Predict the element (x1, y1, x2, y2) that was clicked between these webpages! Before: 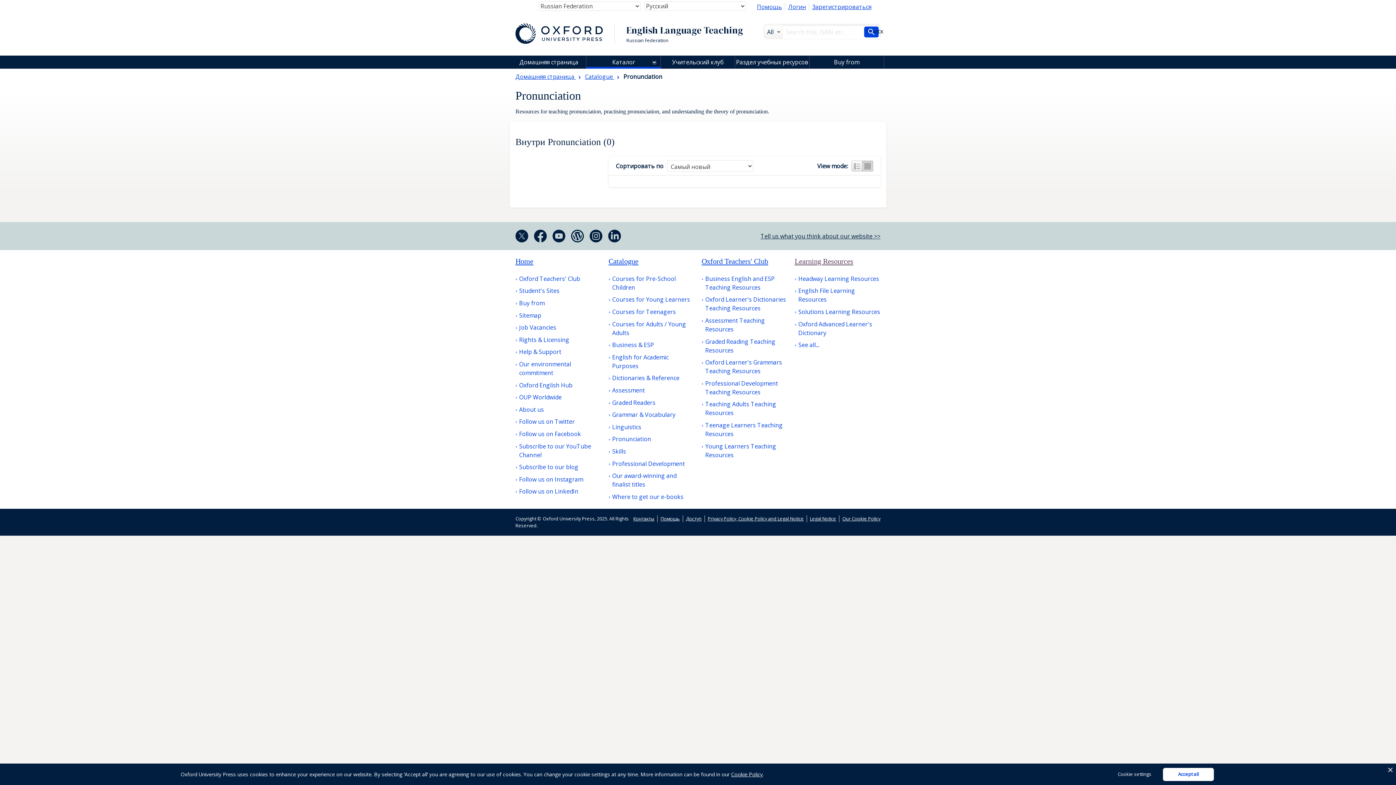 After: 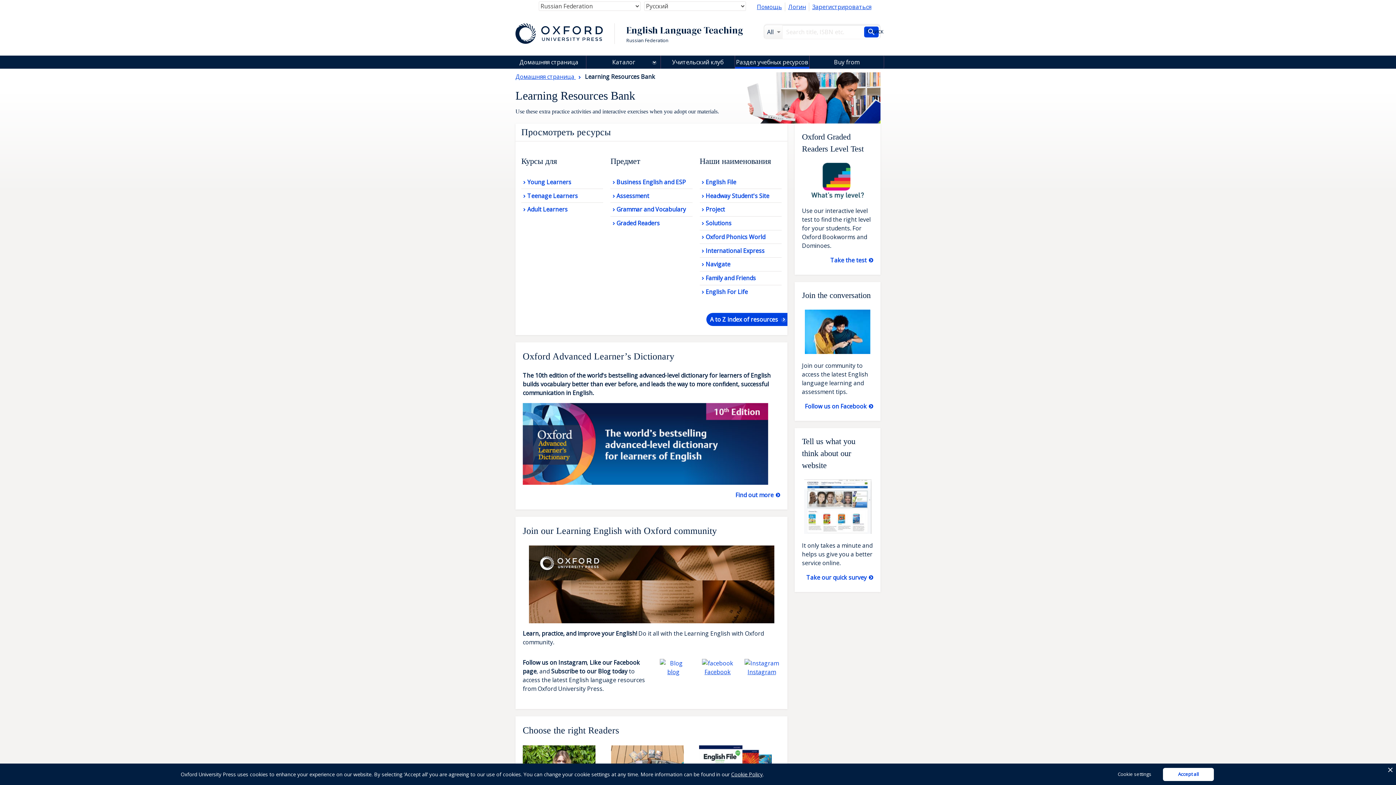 Action: bbox: (735, 73, 809, 86) label: Раздел учебных ресурсов